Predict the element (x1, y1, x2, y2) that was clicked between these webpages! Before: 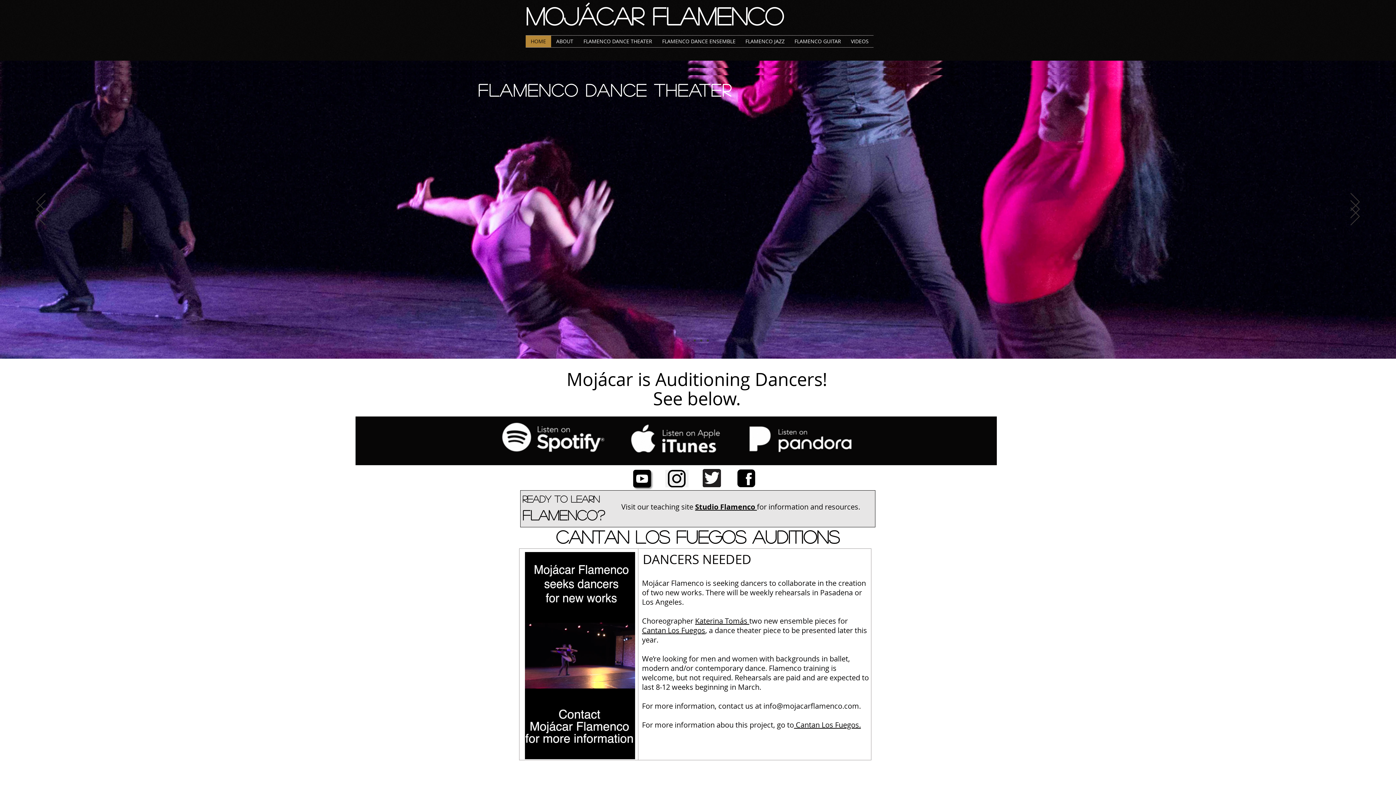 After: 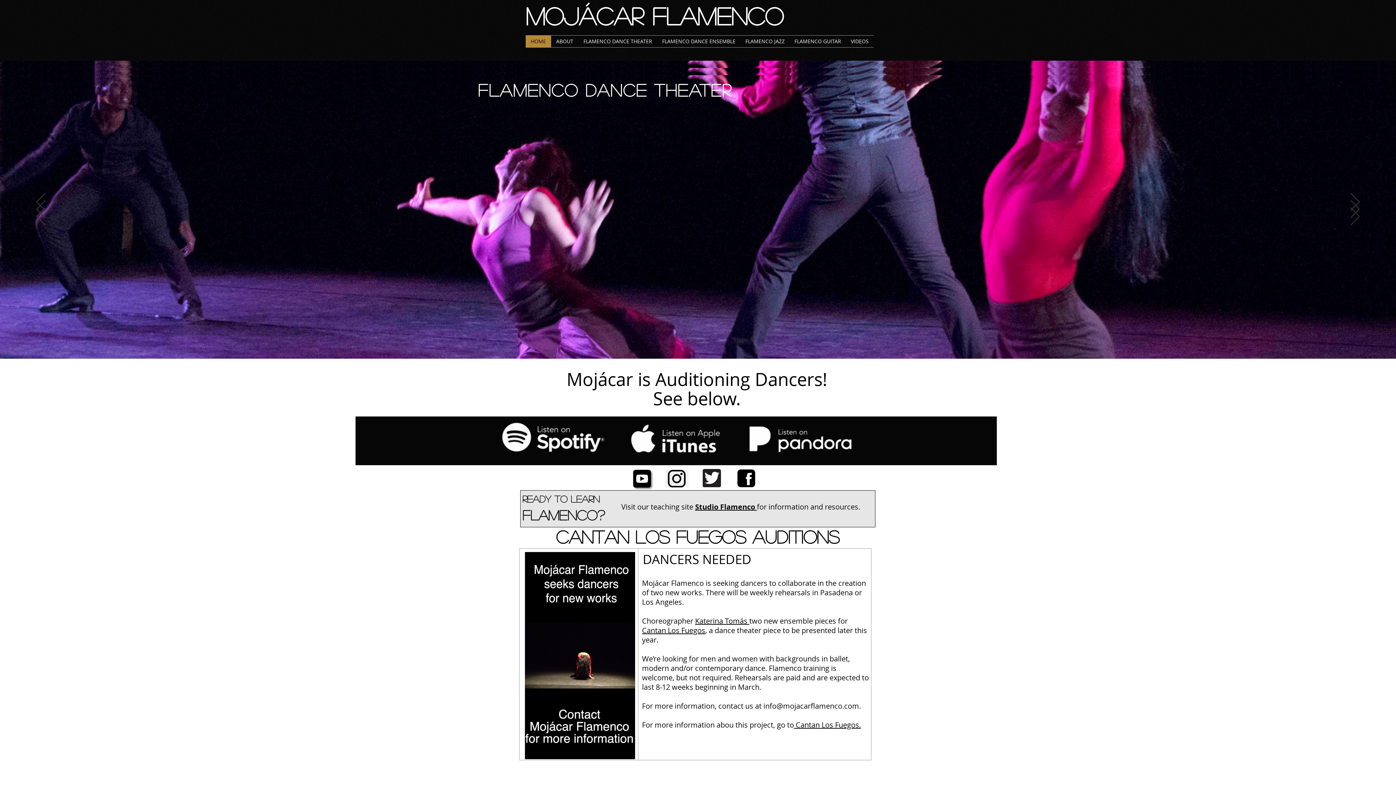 Action: bbox: (733, 469, 755, 488)